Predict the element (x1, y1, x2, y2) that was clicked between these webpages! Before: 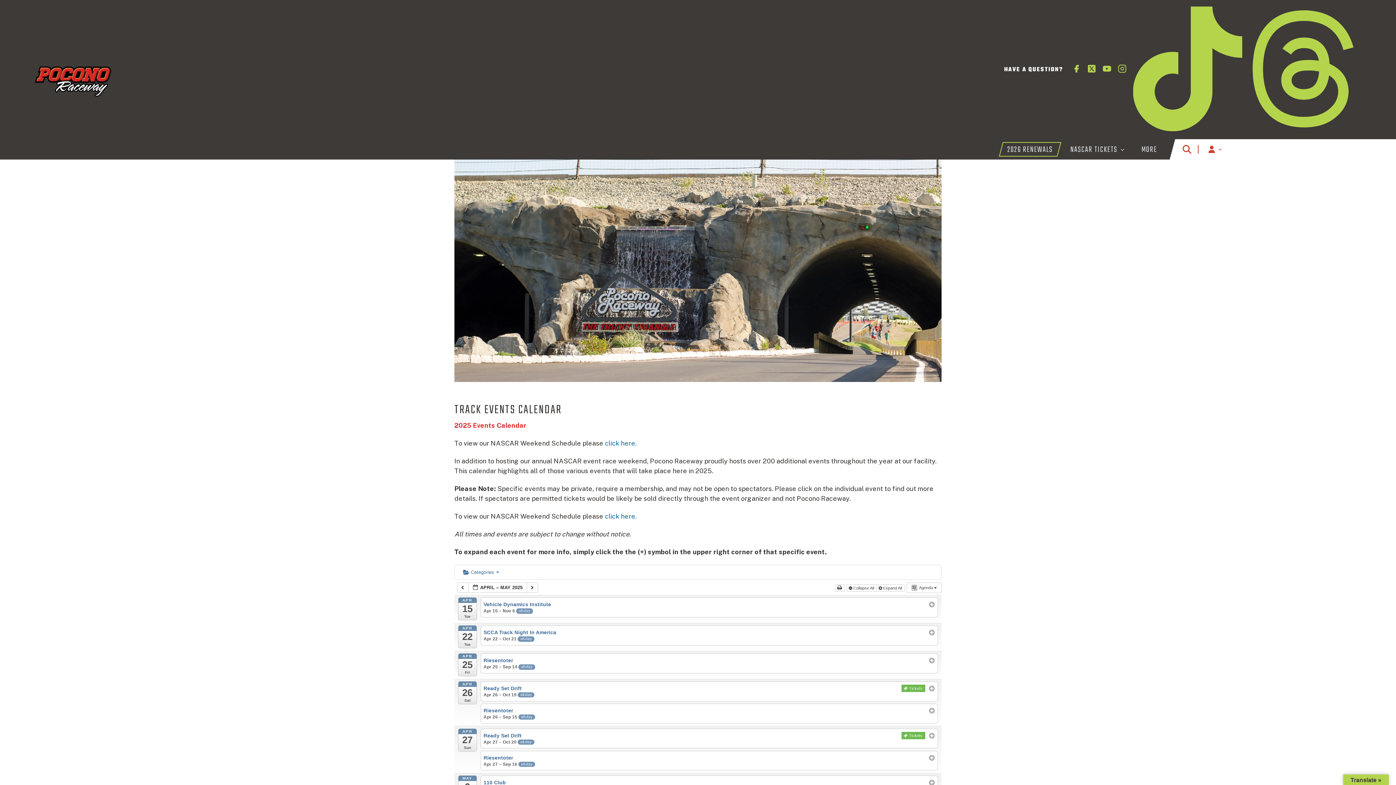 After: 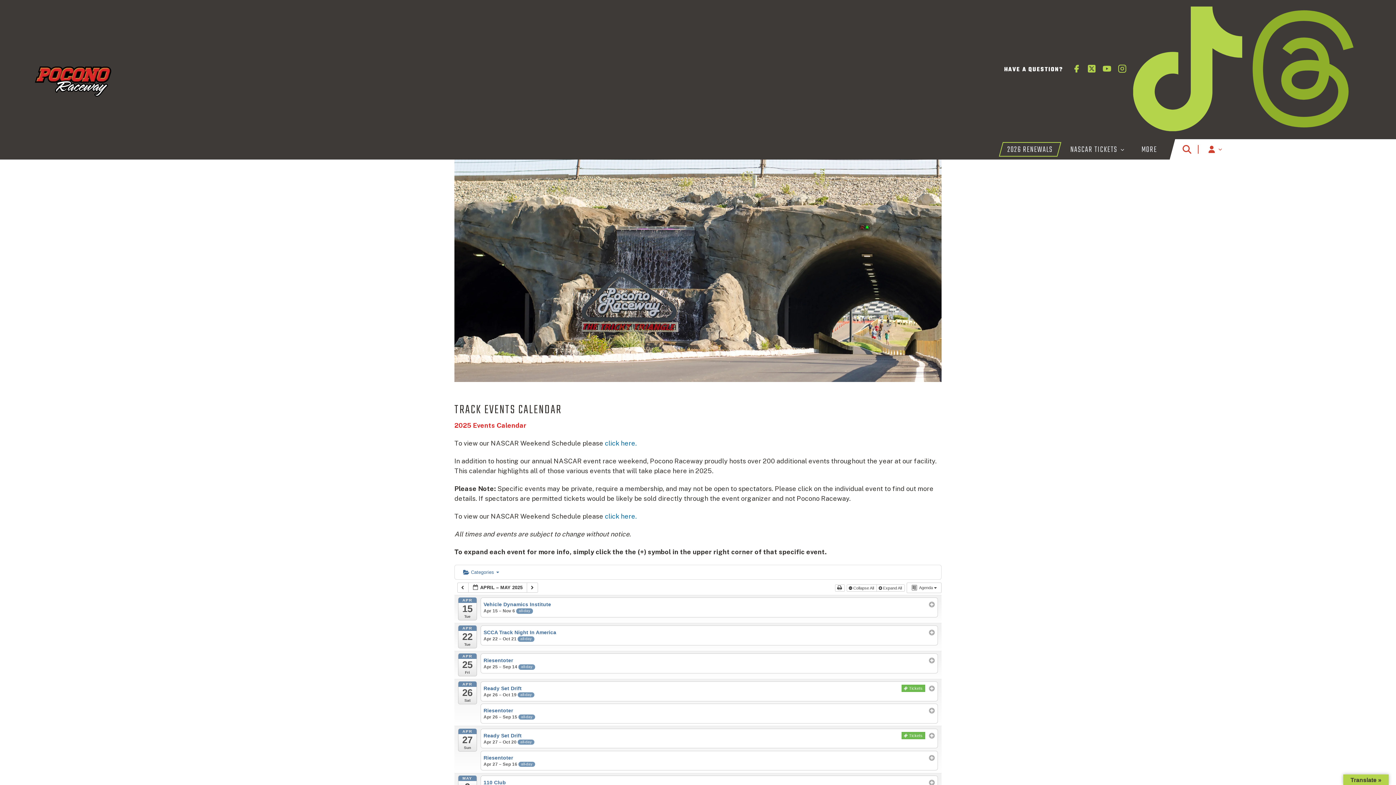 Action: bbox: (1249, 125, 1358, 132) label: Threads